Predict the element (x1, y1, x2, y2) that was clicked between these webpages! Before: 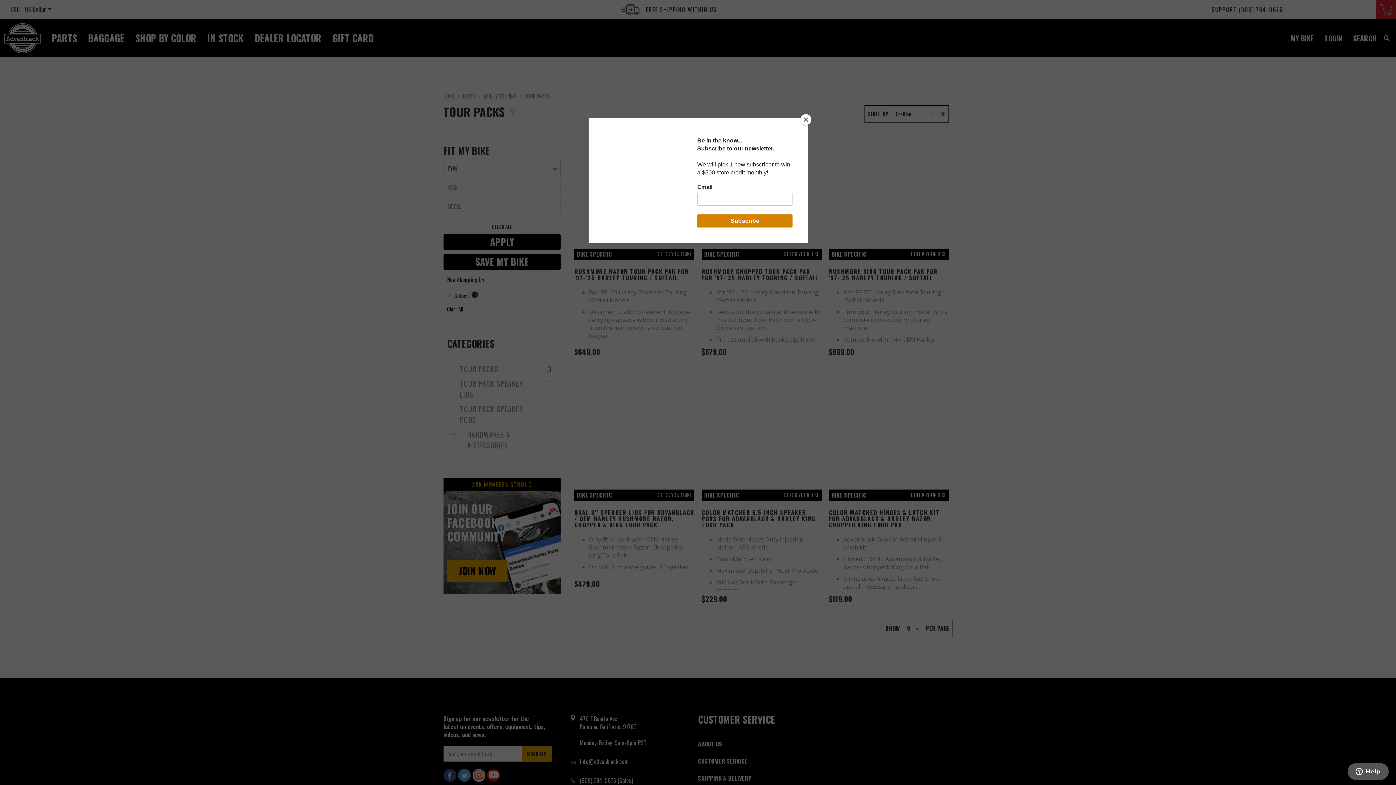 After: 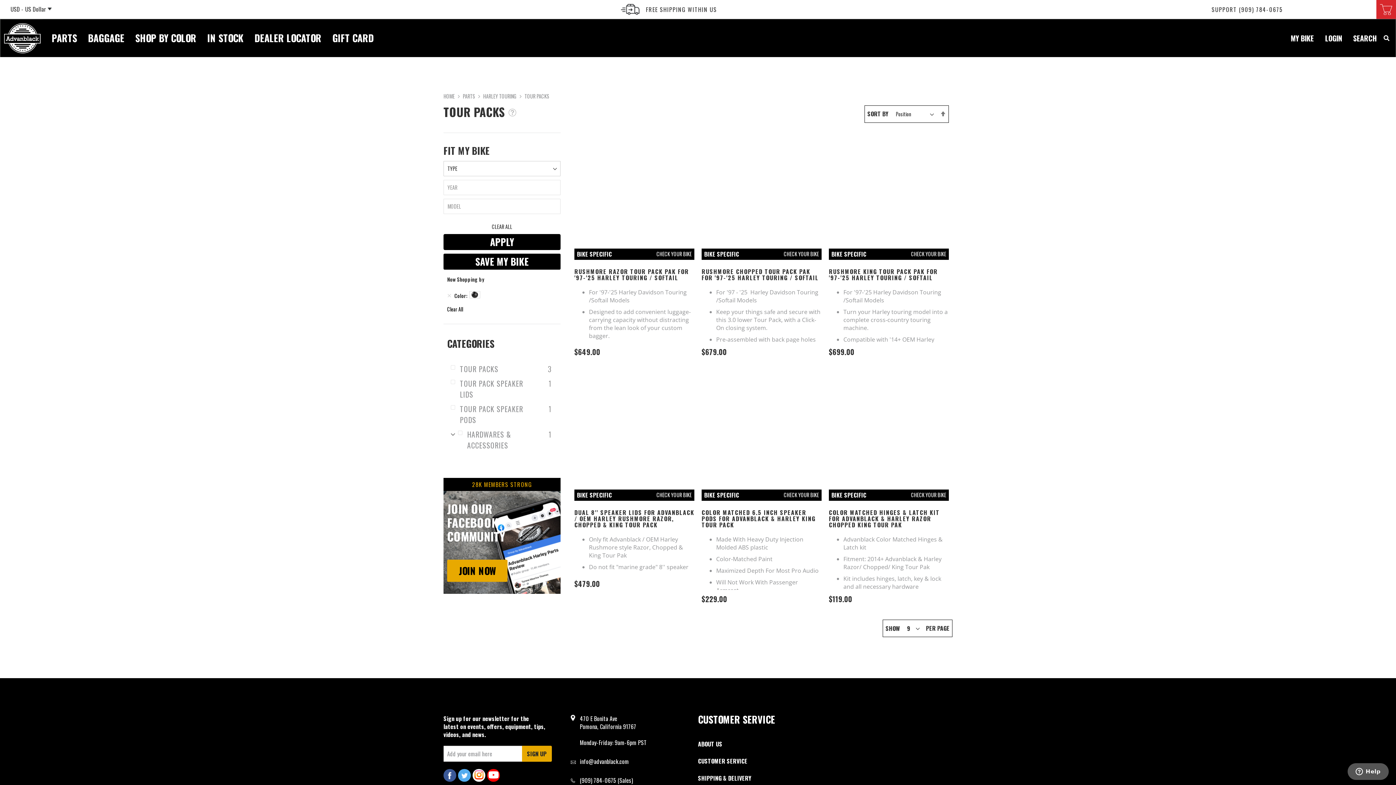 Action: label: Close bbox: (800, 114, 811, 125)